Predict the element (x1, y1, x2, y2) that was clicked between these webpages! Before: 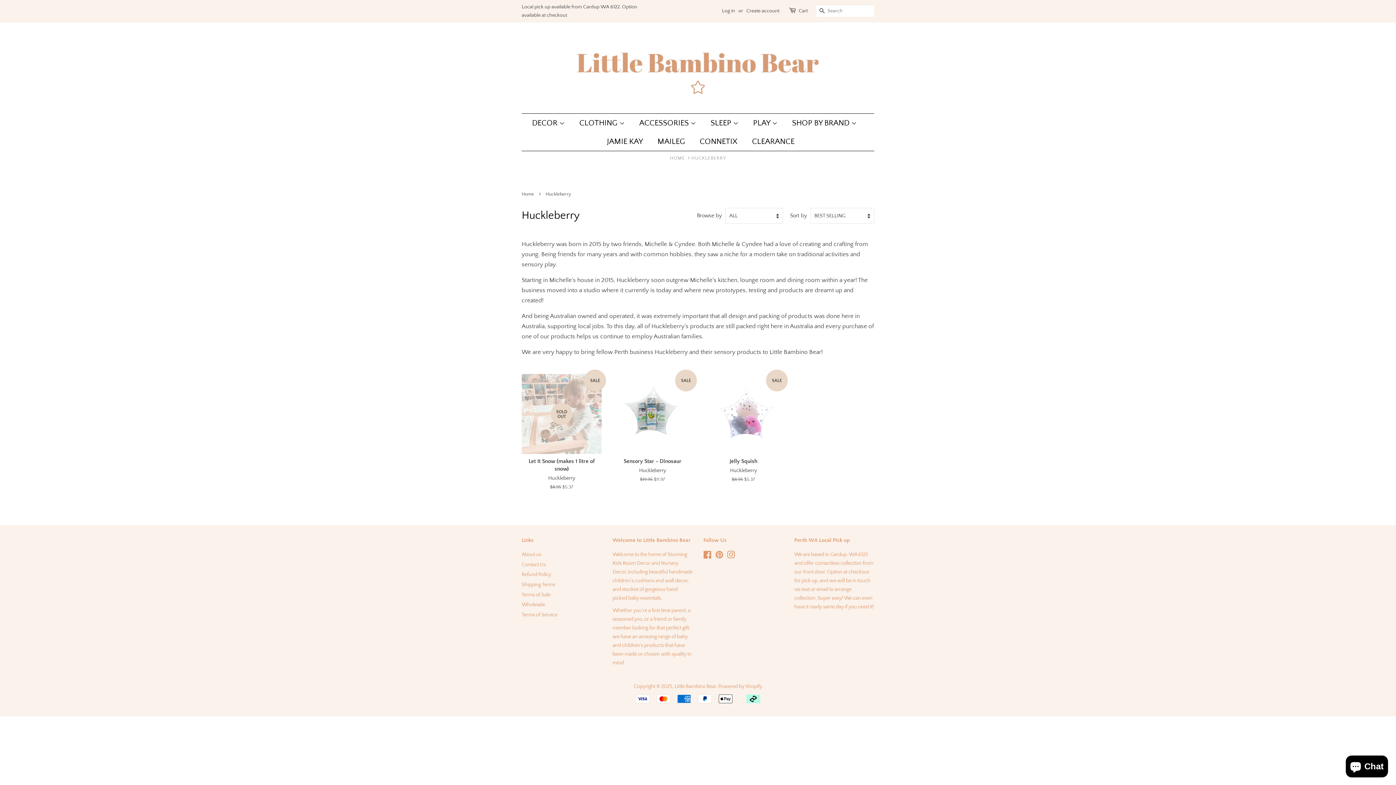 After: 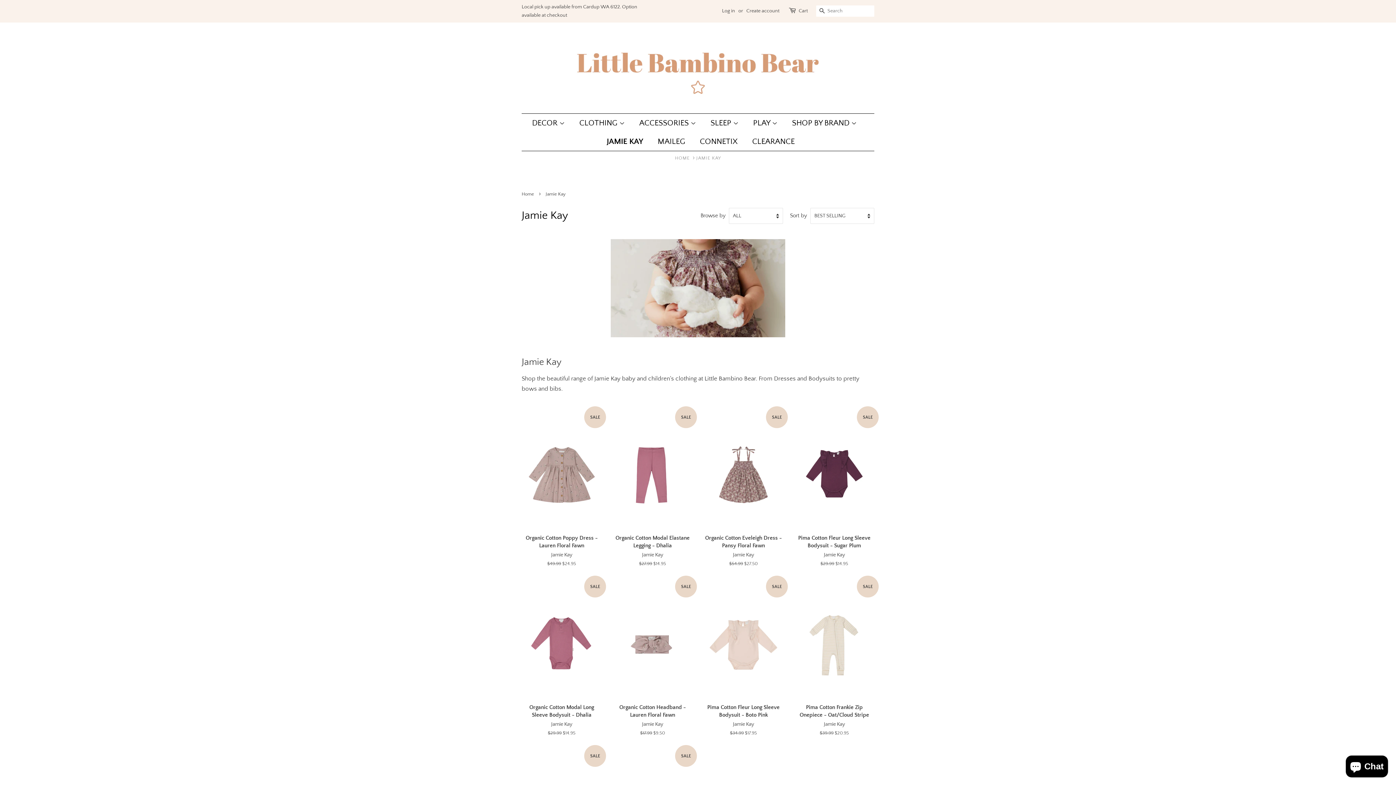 Action: label: JAMIE KAY bbox: (601, 132, 650, 150)